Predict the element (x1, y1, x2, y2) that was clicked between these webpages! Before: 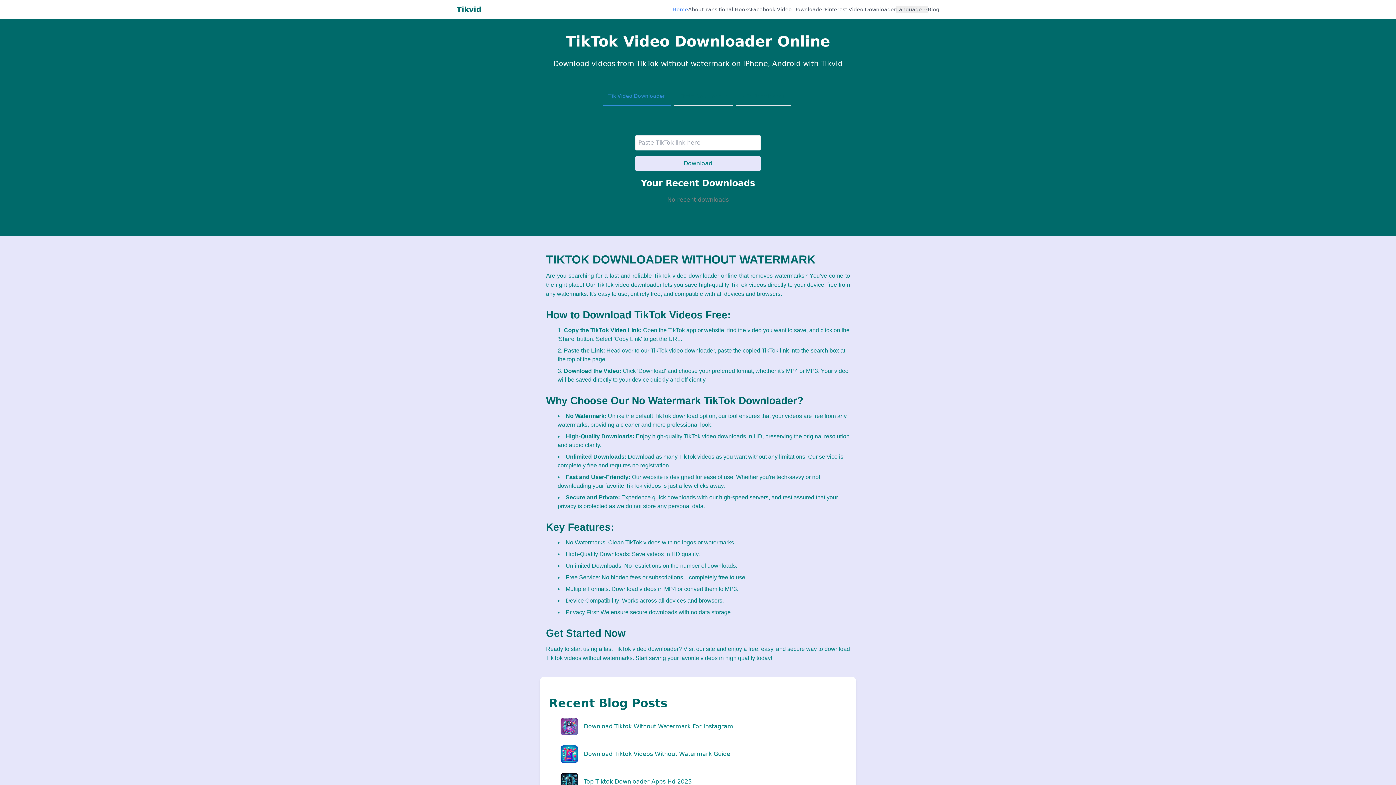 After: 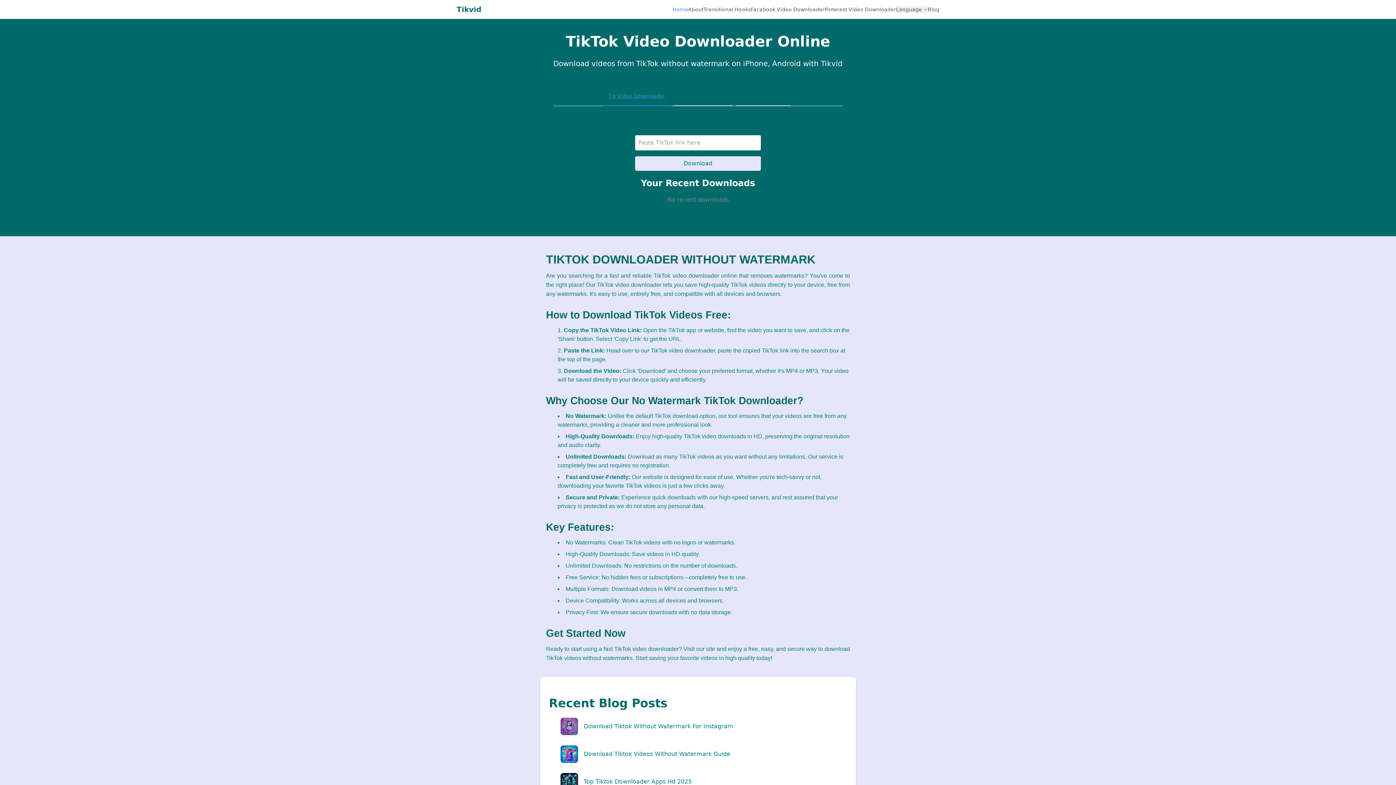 Action: bbox: (602, 86, 671, 106) label: Tik Video Downloader